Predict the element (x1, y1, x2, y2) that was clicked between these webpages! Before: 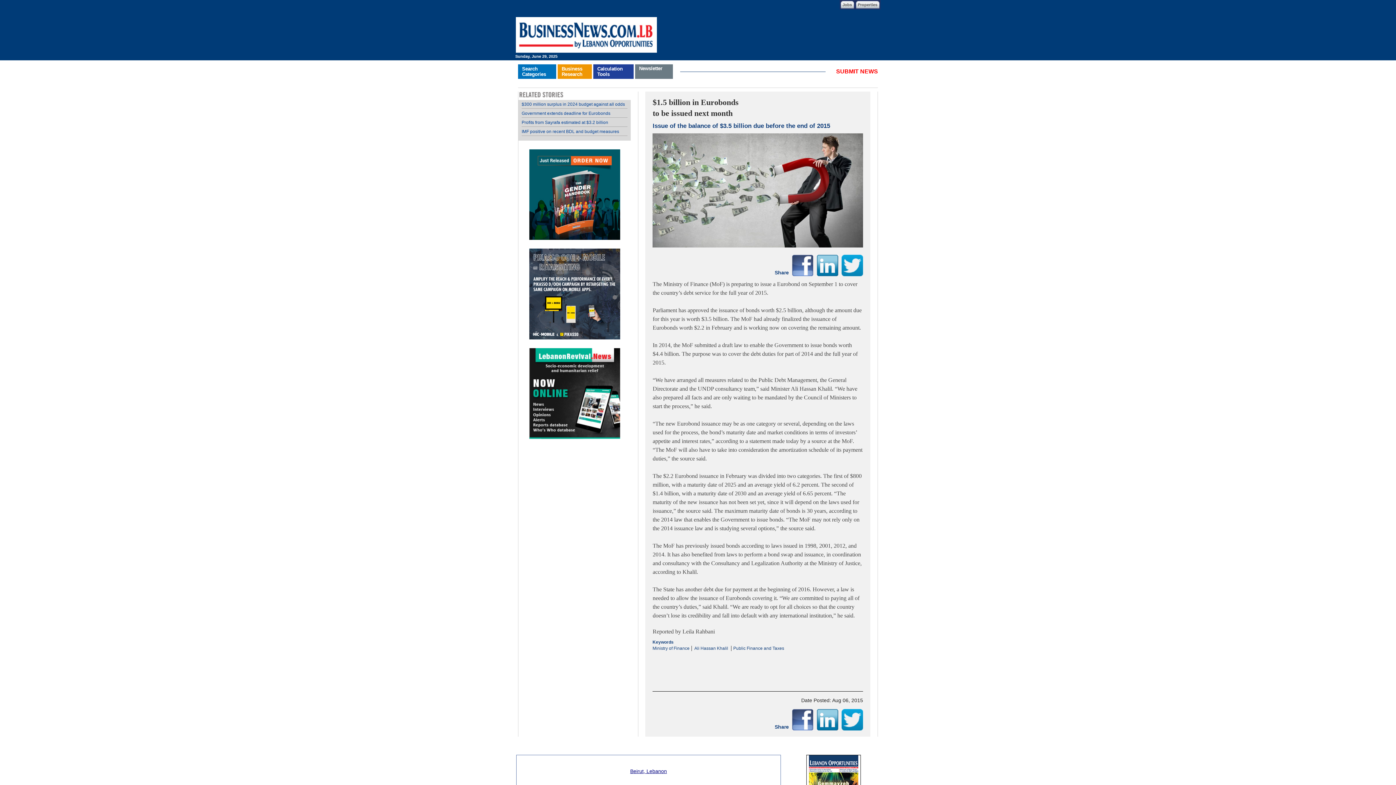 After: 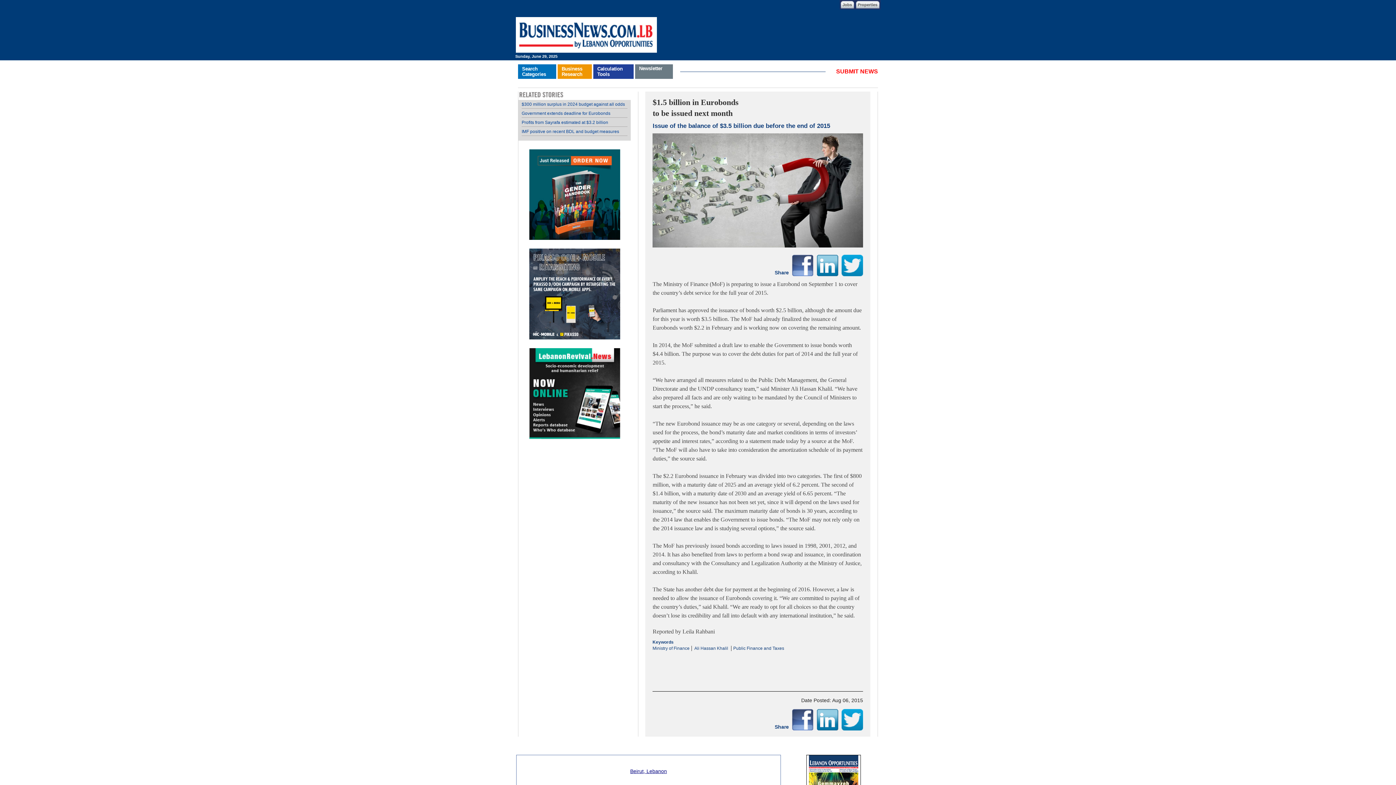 Action: bbox: (817, 262, 838, 267)